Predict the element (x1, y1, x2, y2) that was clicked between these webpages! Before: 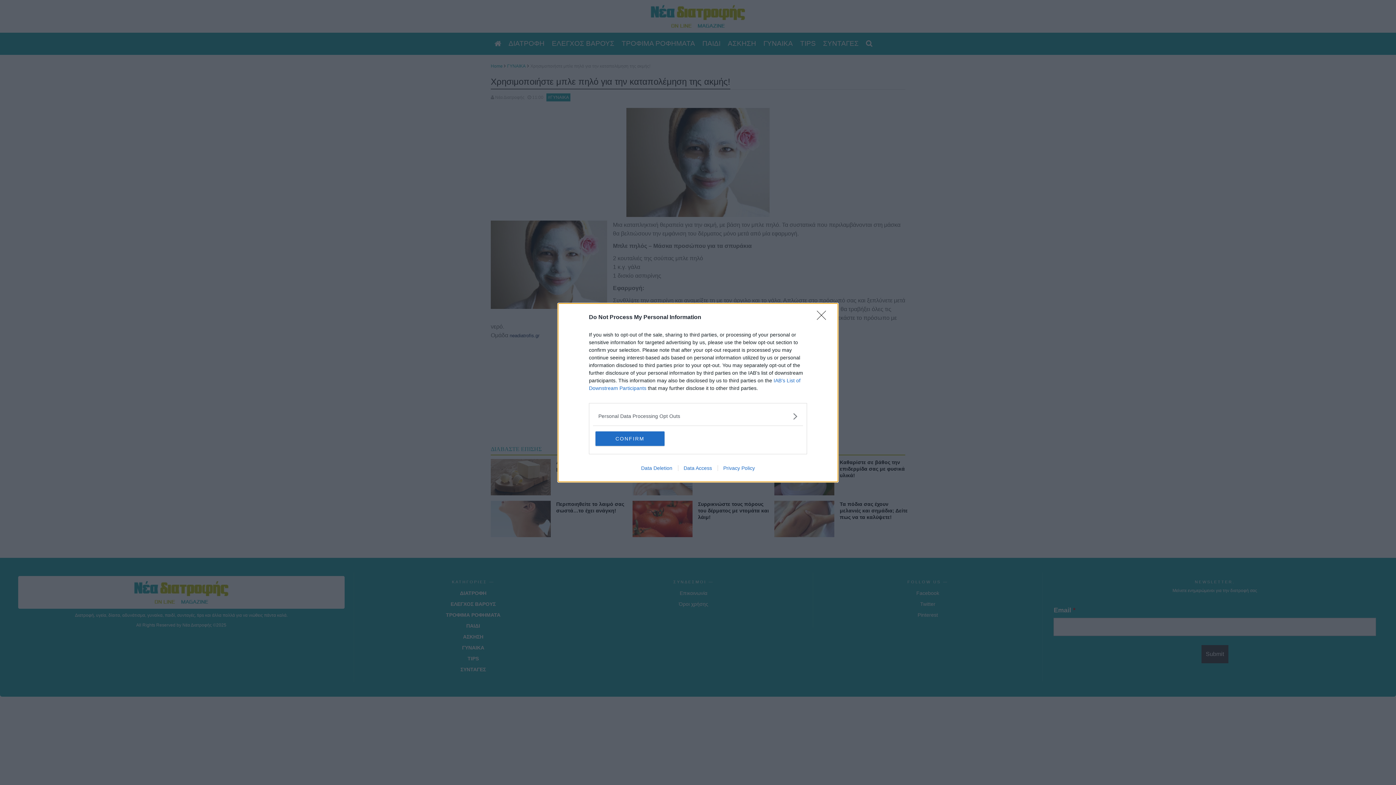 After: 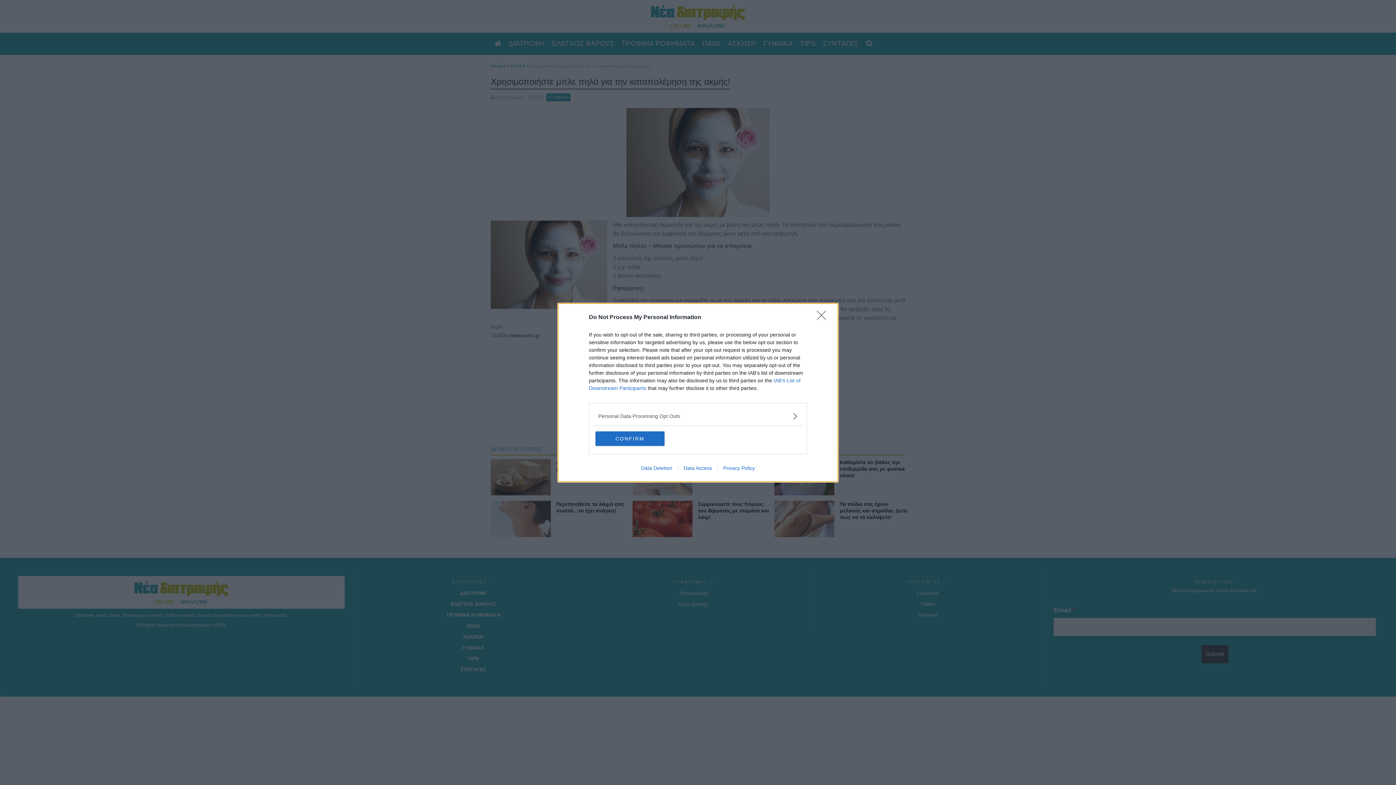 Action: label: Data Deletion bbox: (635, 465, 678, 471)